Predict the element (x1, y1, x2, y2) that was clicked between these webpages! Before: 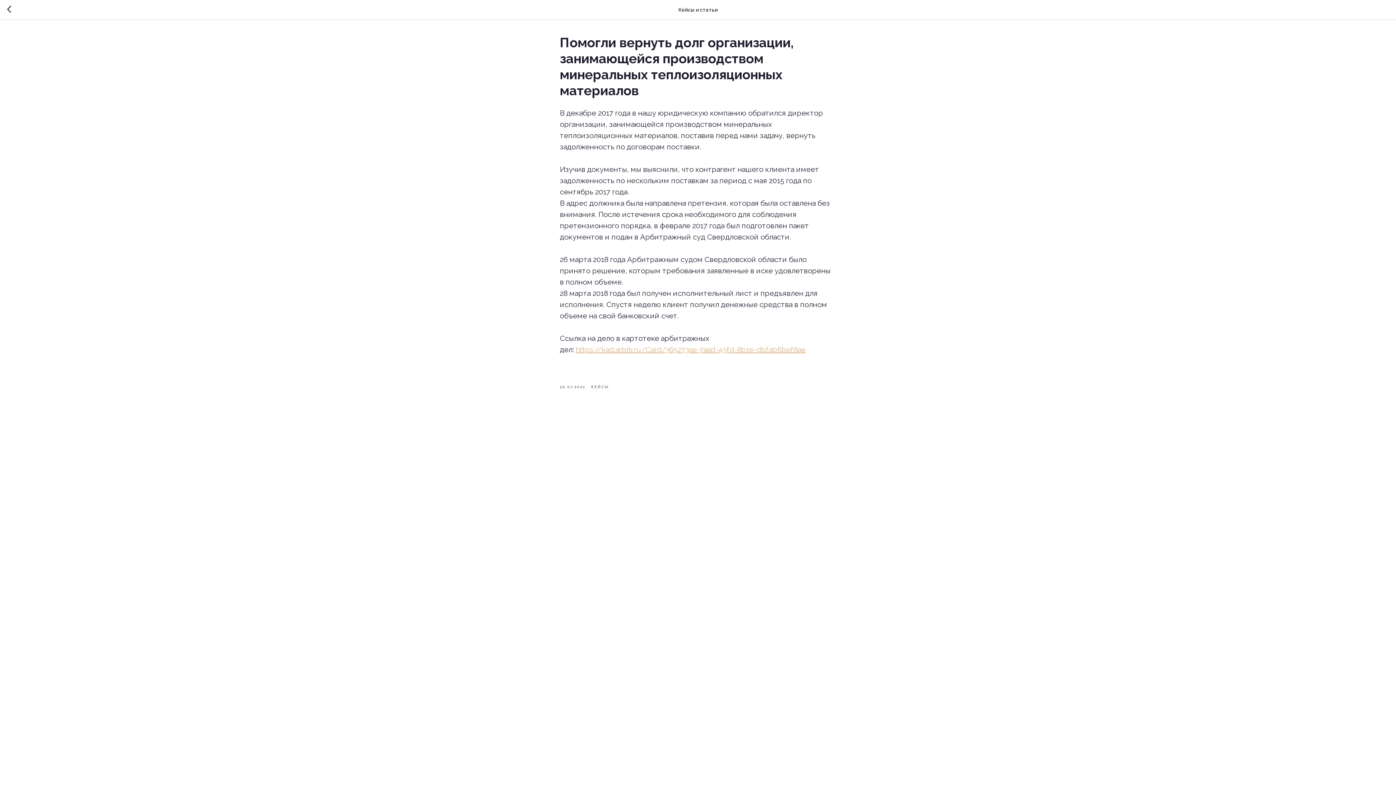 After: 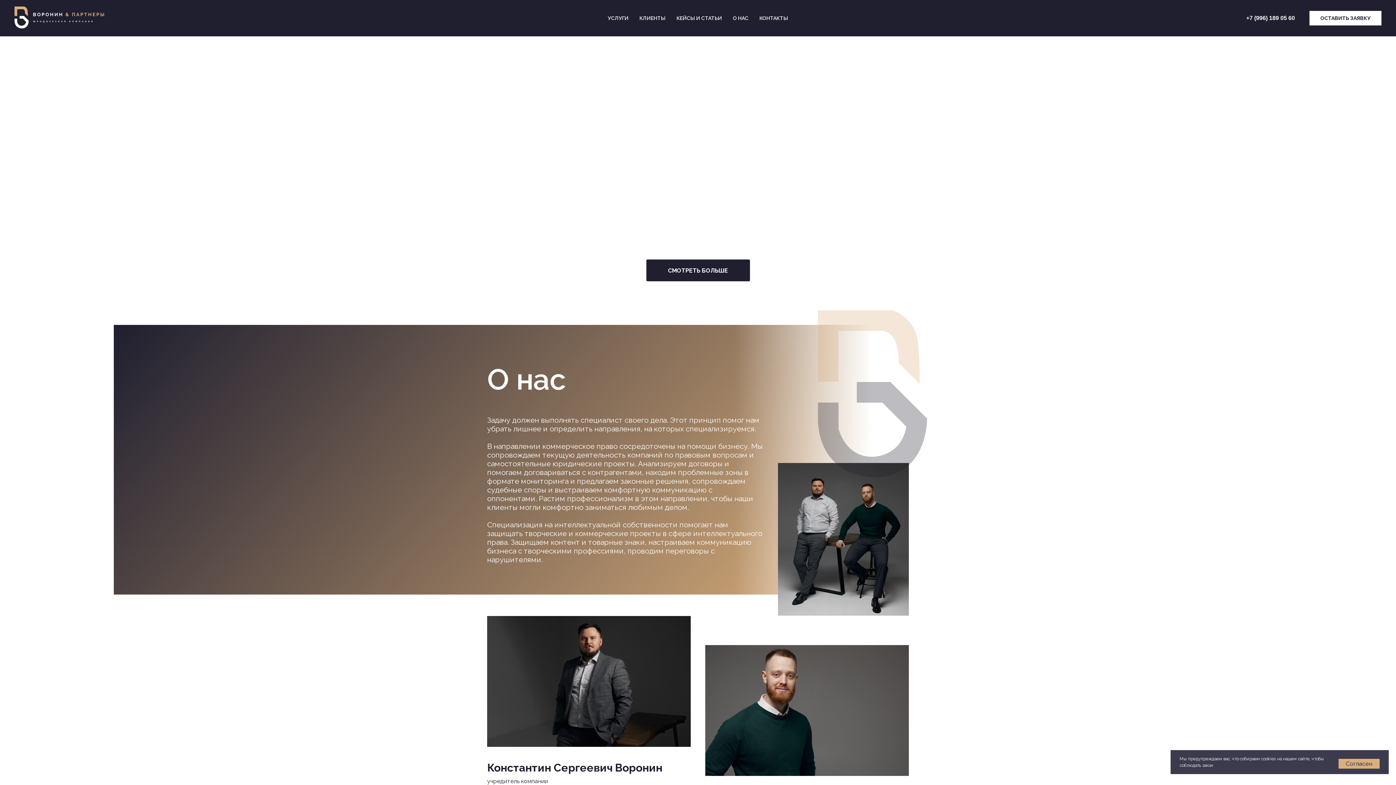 Action: bbox: (591, 383, 609, 389) label: КЕЙСЫ